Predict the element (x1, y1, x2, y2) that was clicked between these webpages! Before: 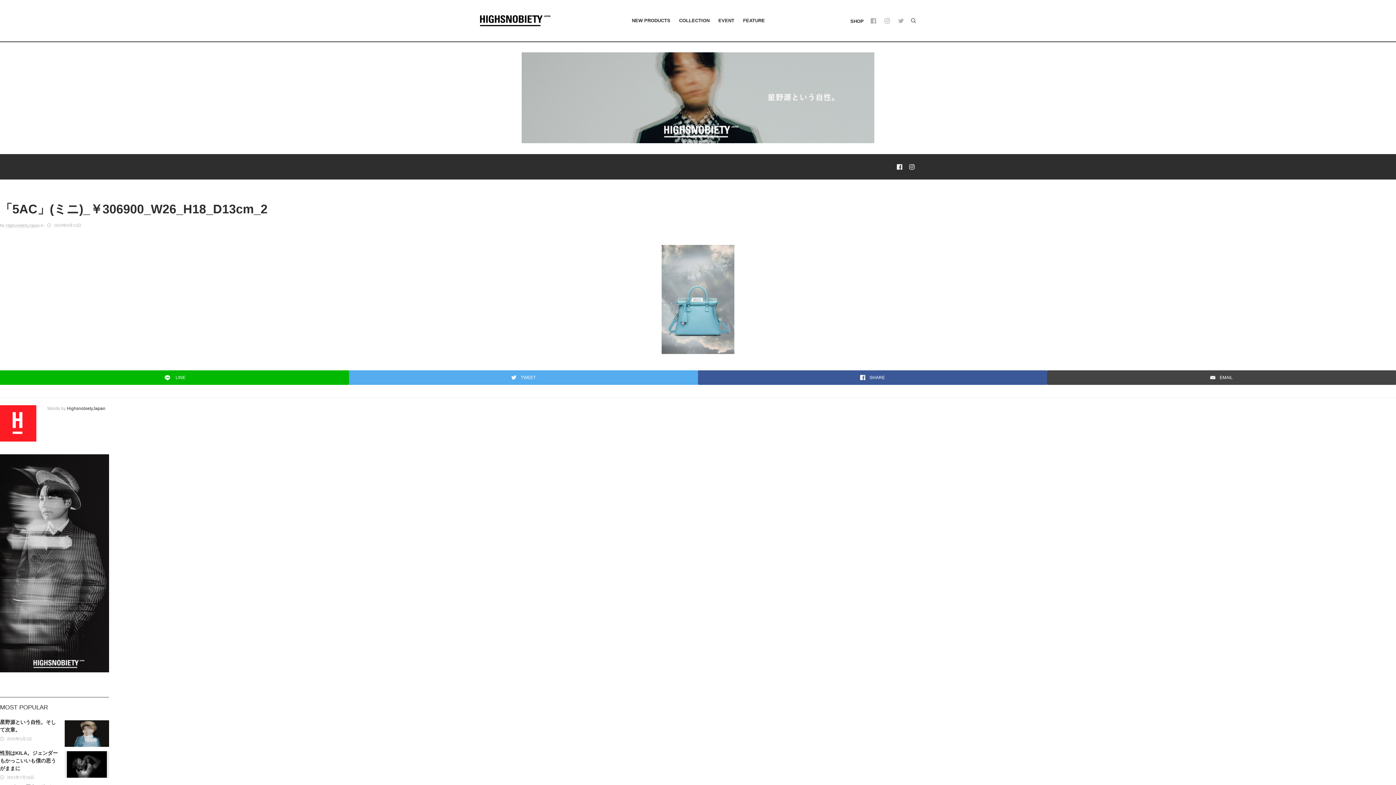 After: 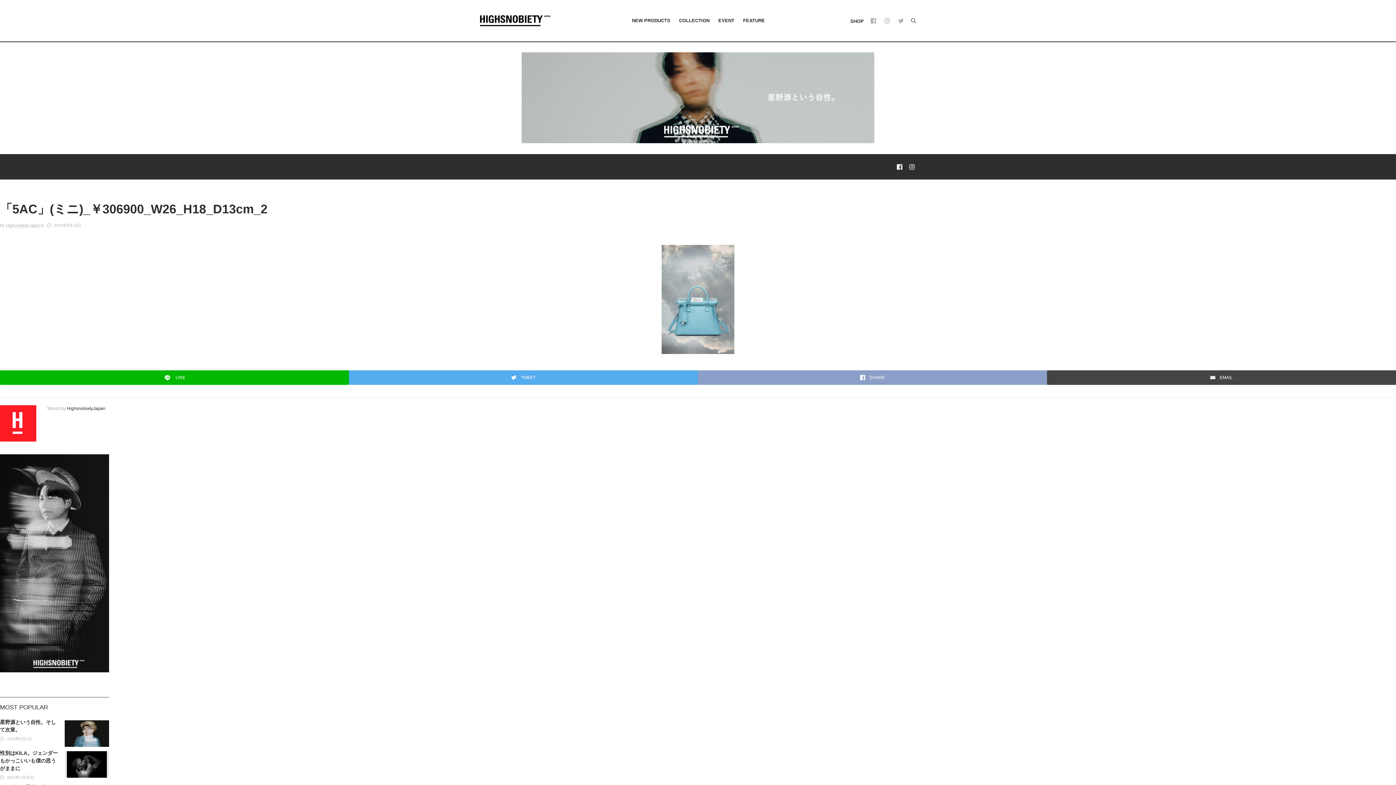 Action: bbox: (698, 370, 1047, 385) label:  SHARE